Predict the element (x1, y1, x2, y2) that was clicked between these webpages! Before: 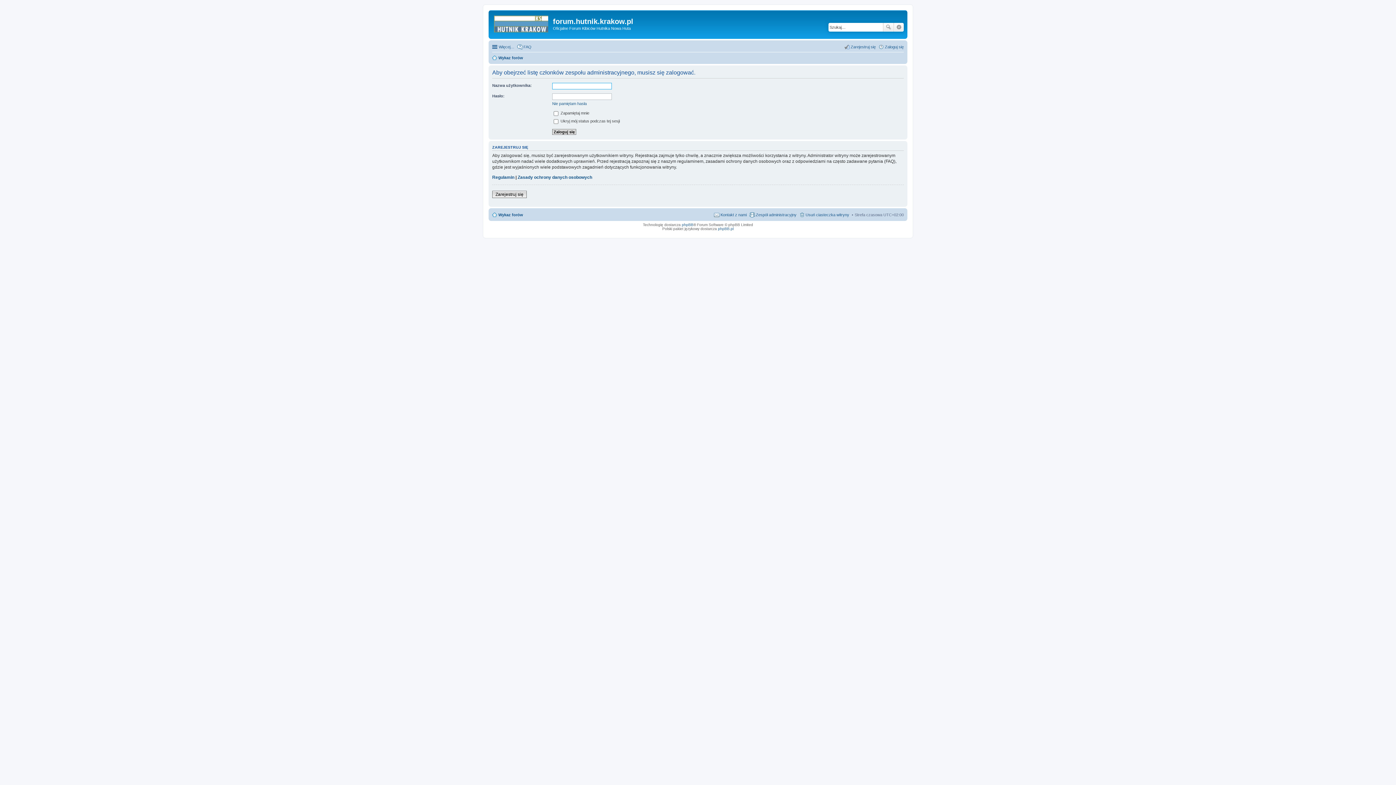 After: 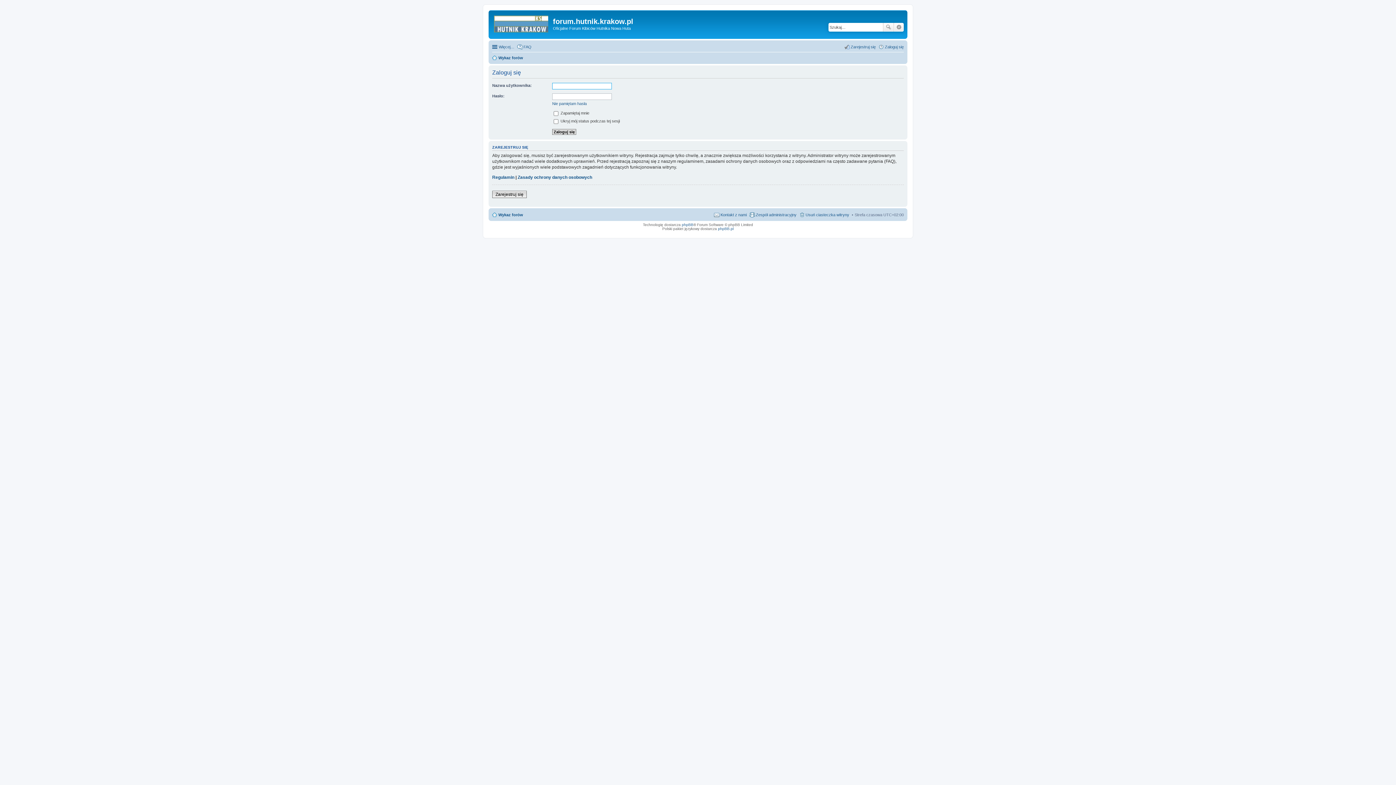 Action: label: Zaloguj się bbox: (878, 42, 904, 51)